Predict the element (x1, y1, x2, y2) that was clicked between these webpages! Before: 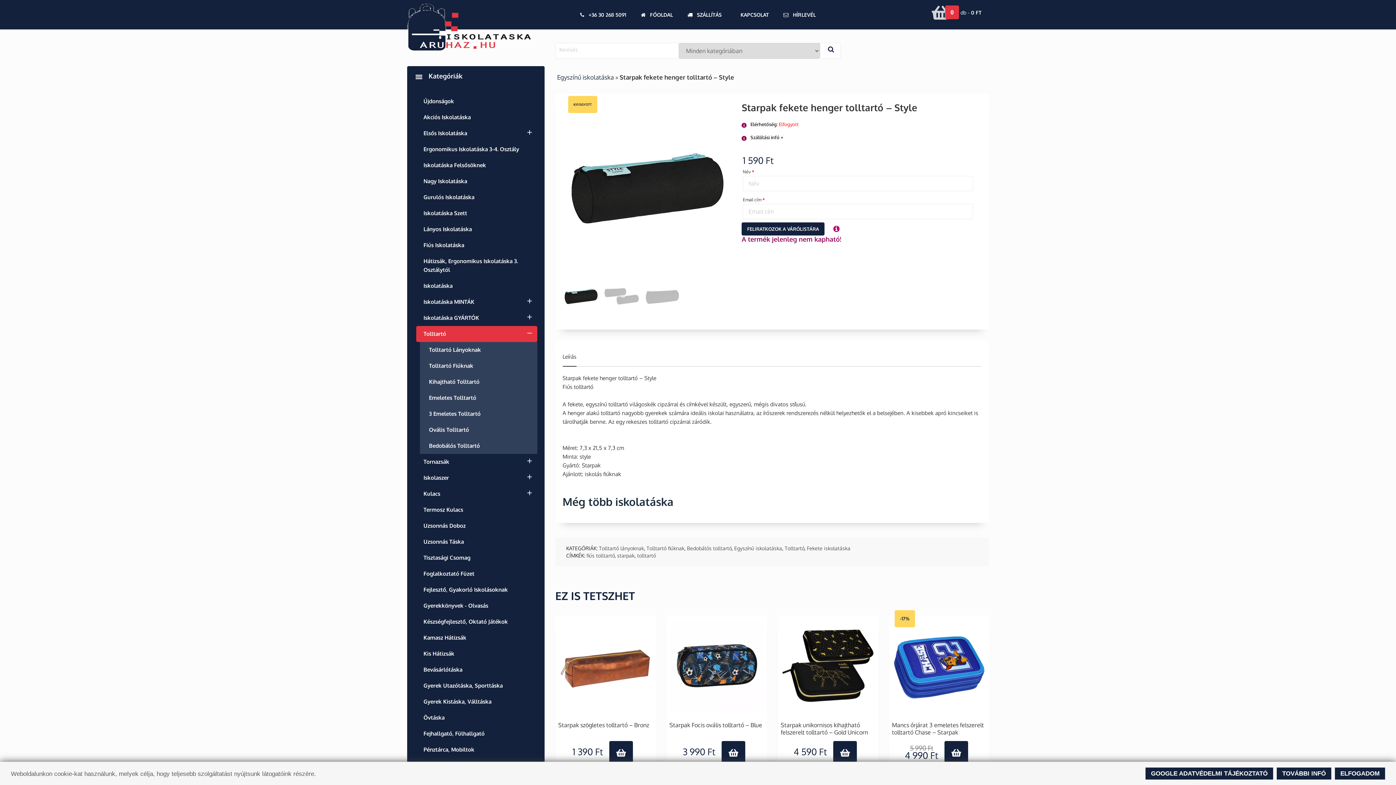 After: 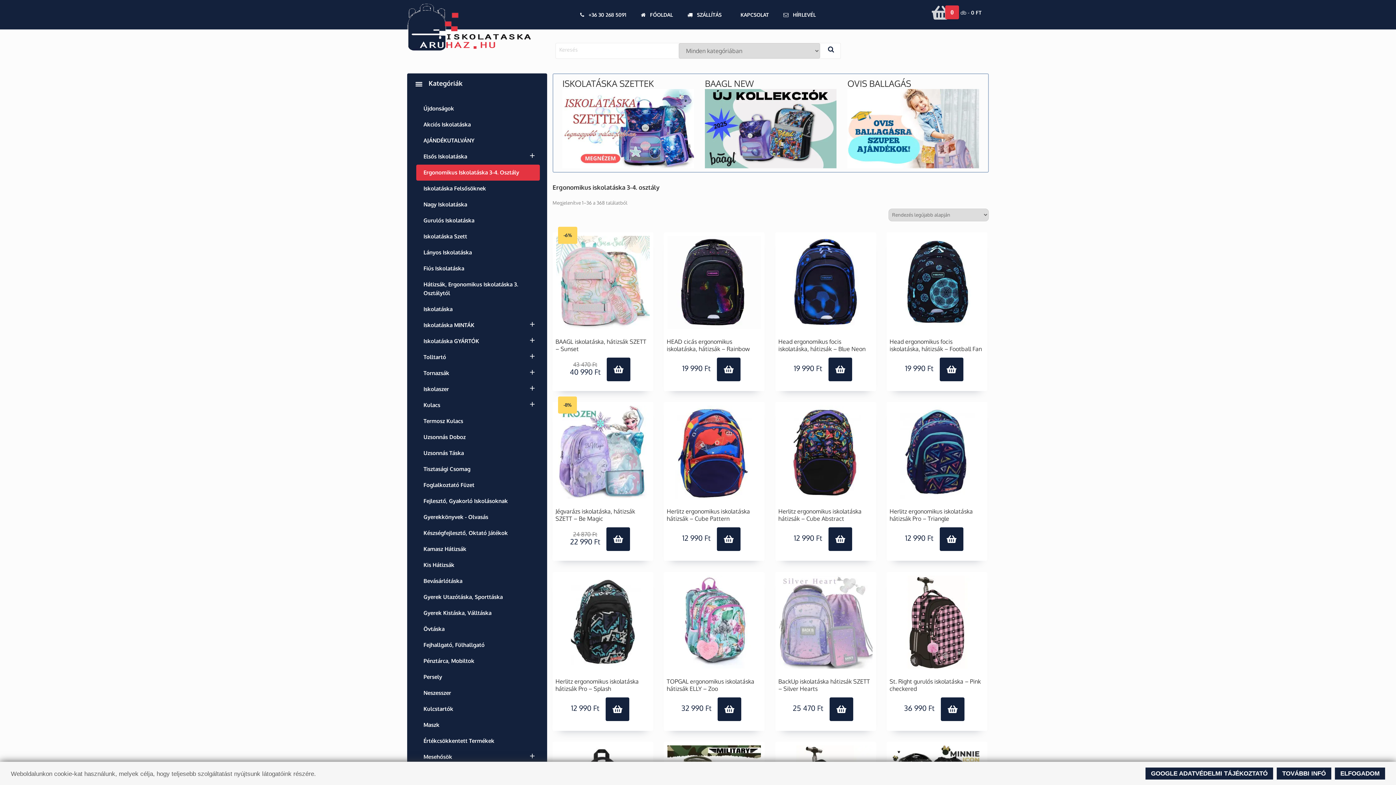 Action: bbox: (416, 141, 537, 157) label: Ergonomikus Iskolatáska 3-4. Osztály